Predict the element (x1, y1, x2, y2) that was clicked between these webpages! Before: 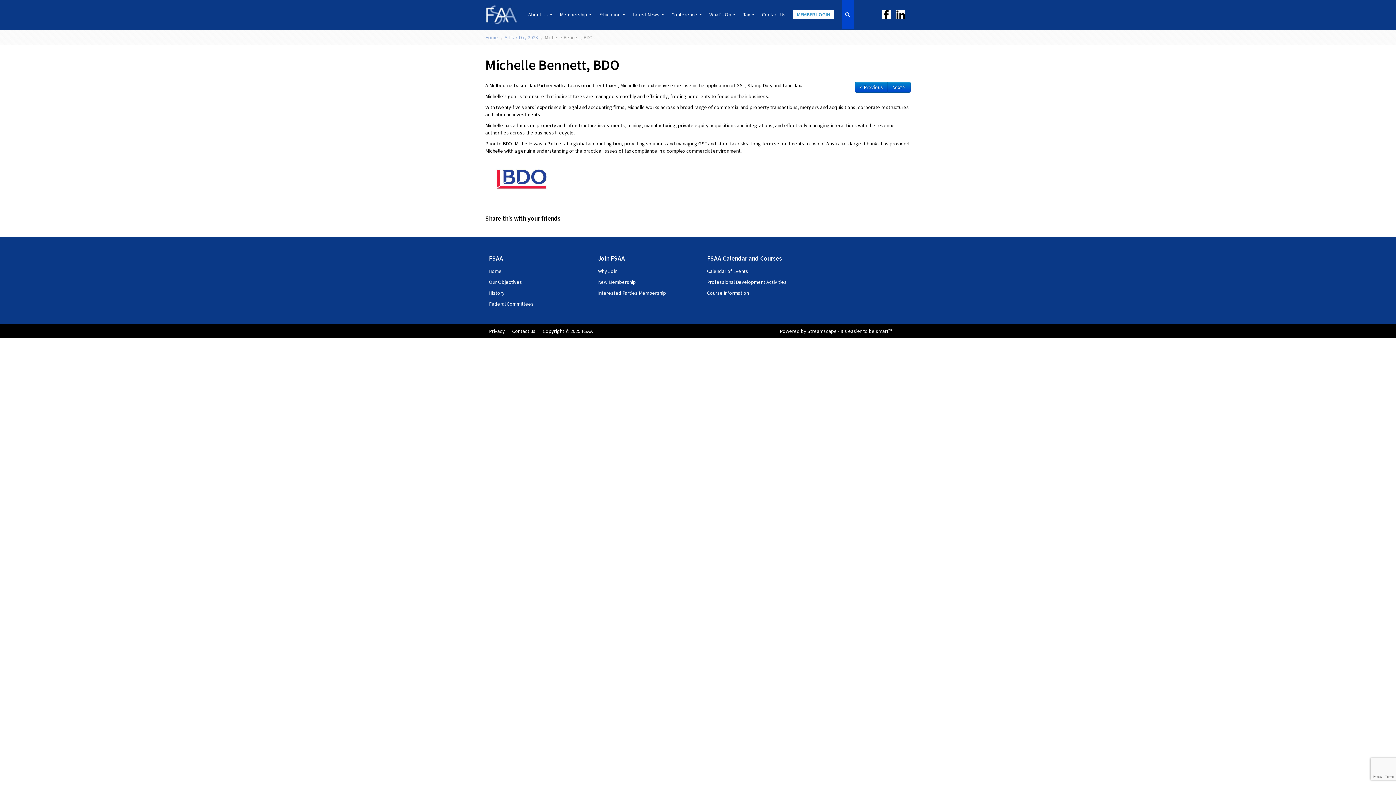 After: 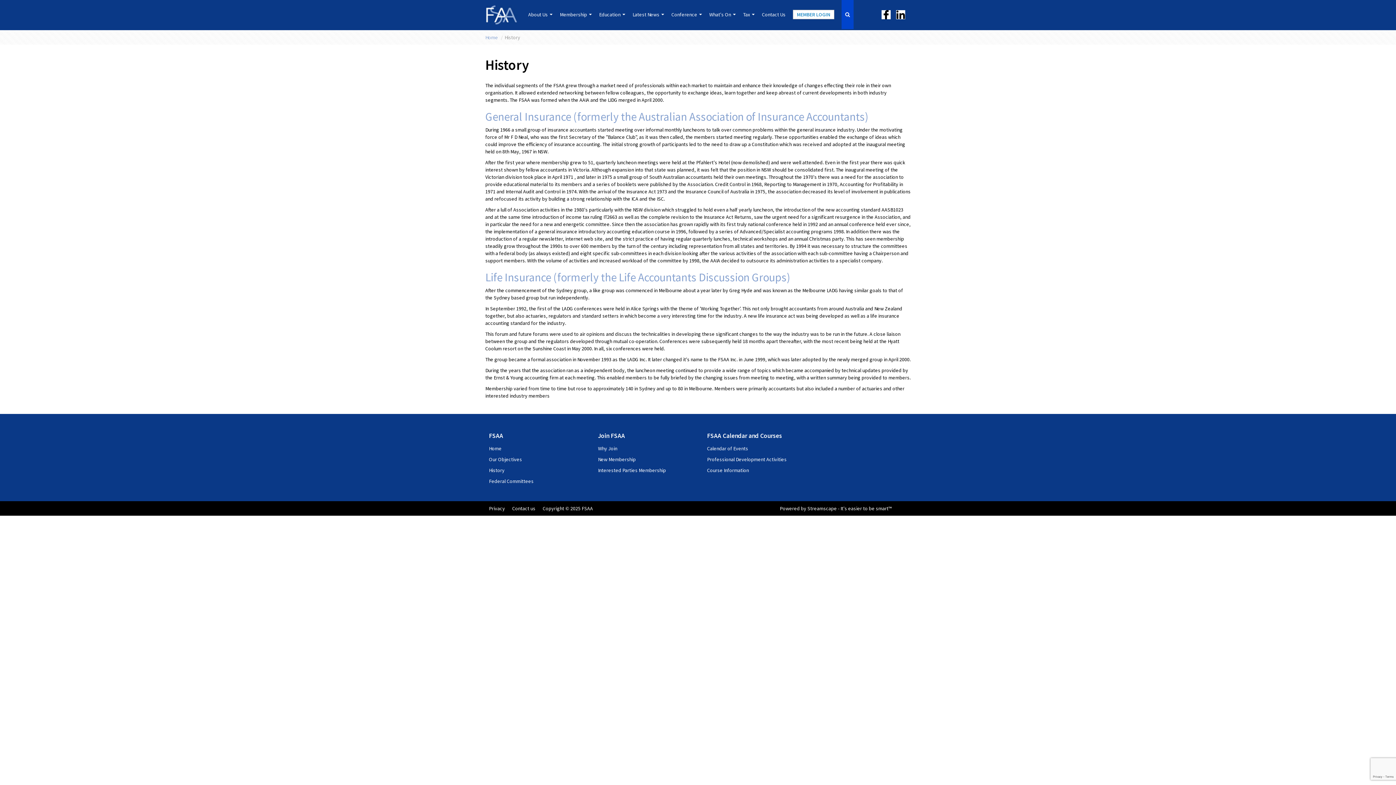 Action: bbox: (489, 289, 504, 296) label: History